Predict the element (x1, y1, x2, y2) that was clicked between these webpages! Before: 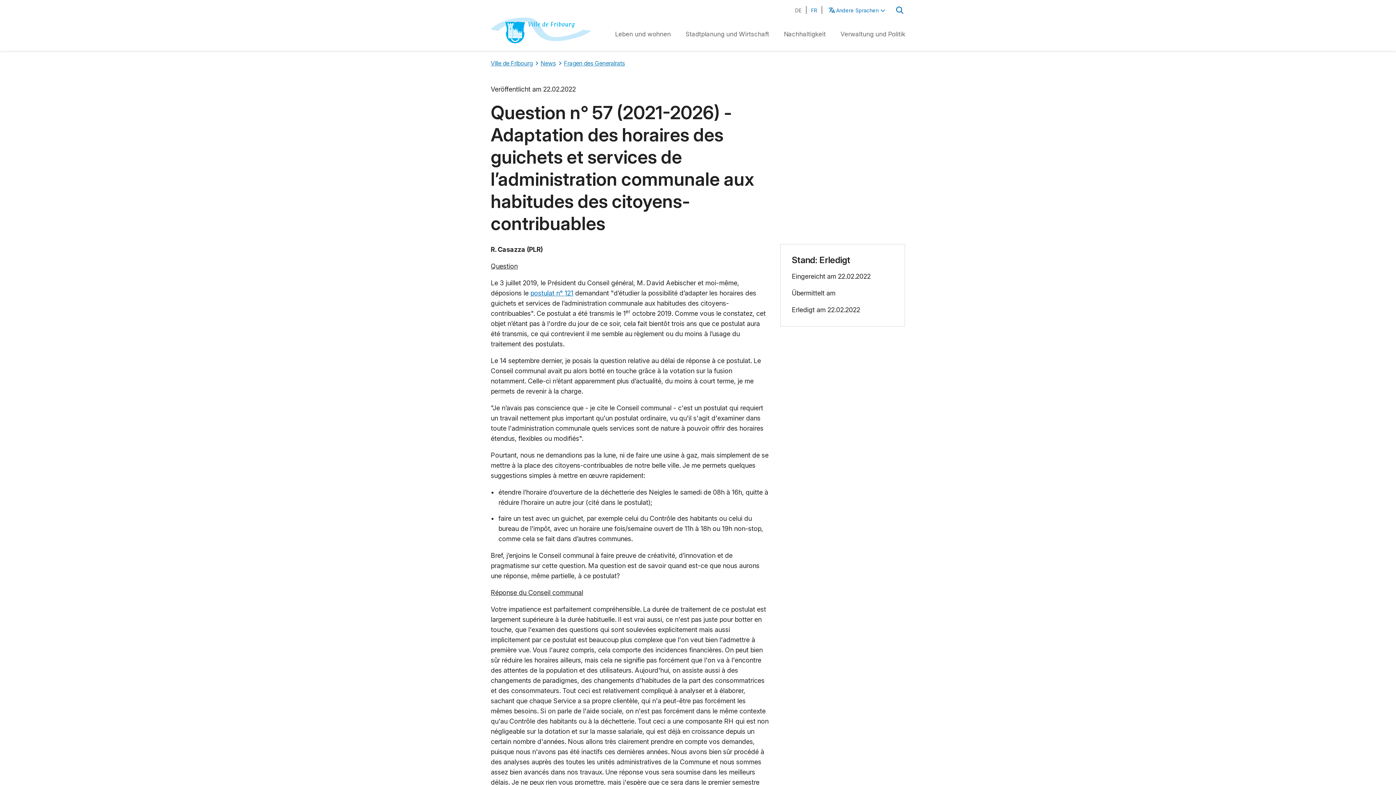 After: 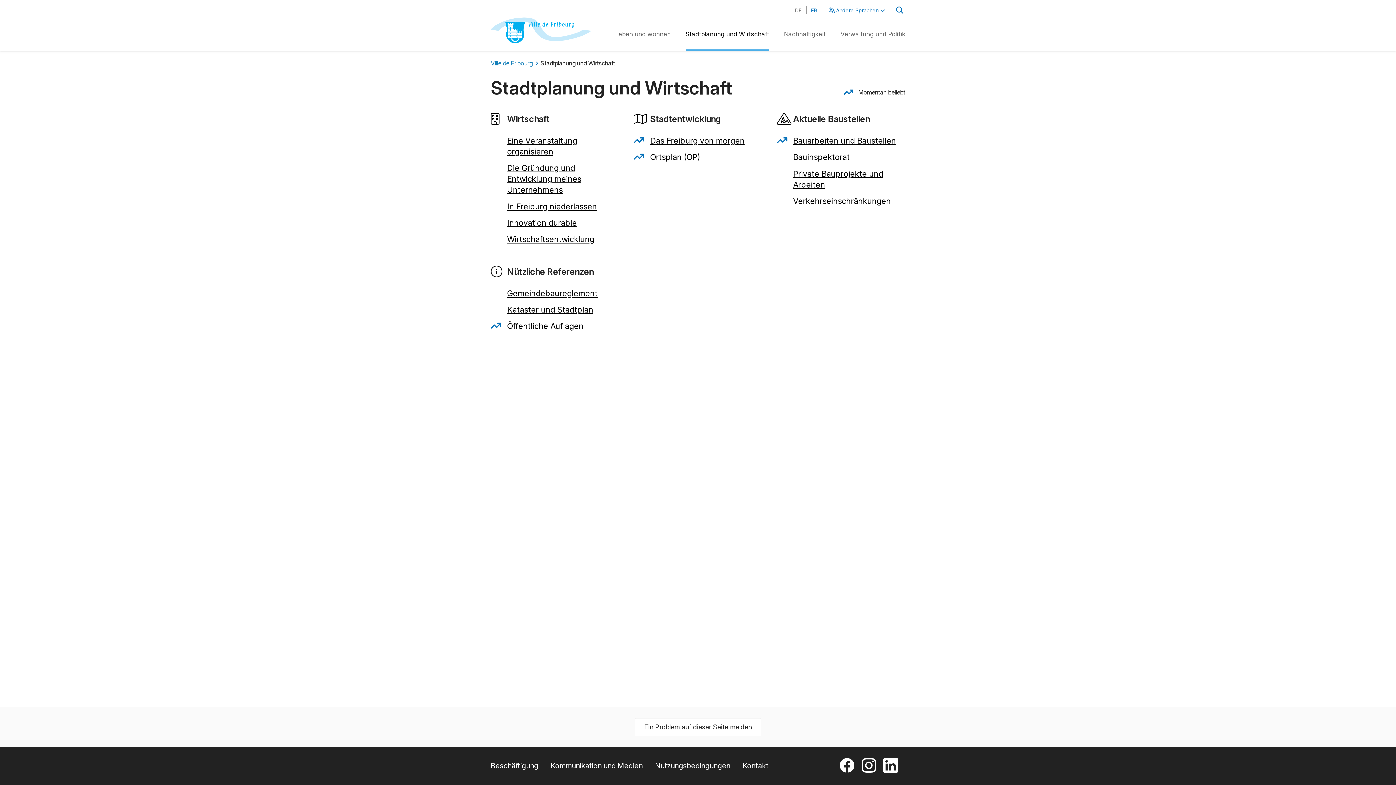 Action: label: Stadtplanung und Wirtschaft bbox: (685, 30, 769, 37)